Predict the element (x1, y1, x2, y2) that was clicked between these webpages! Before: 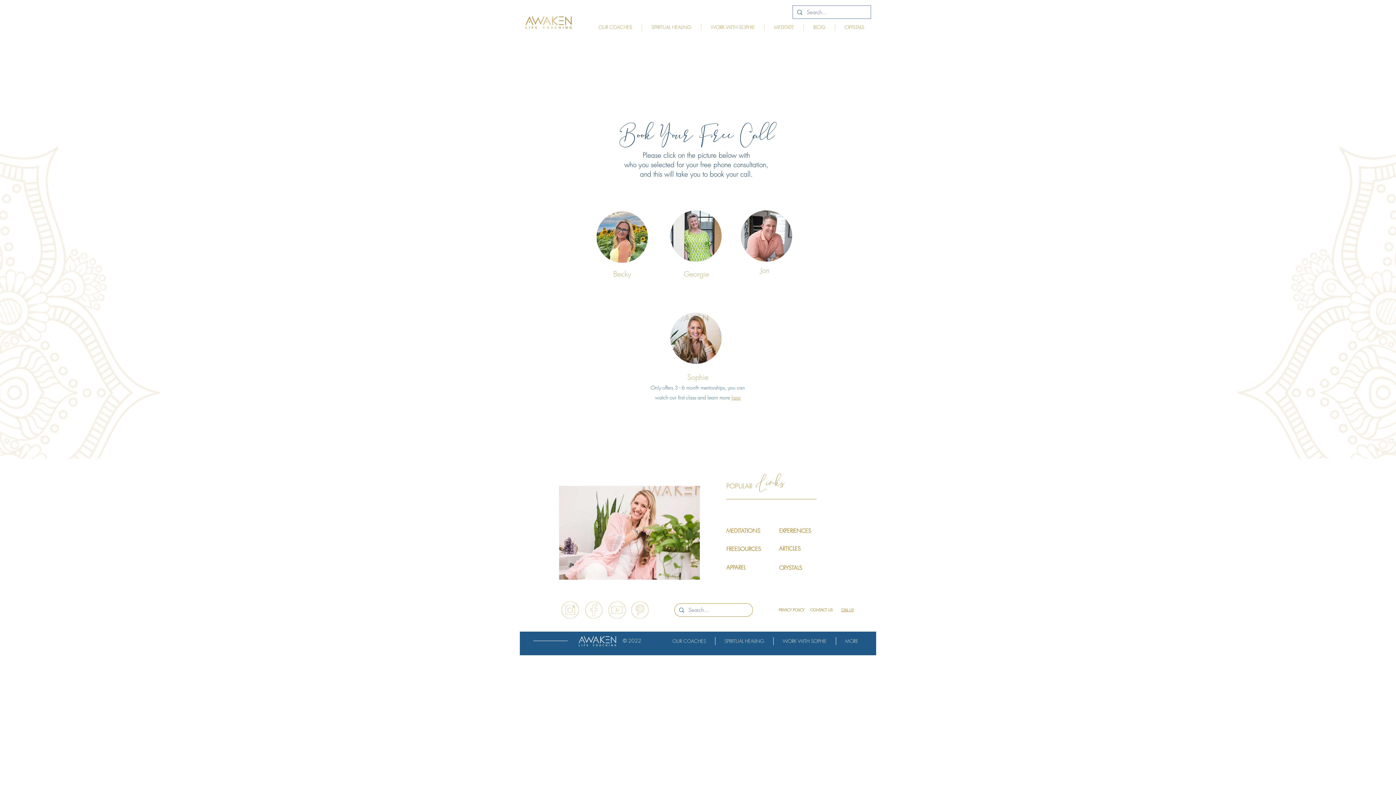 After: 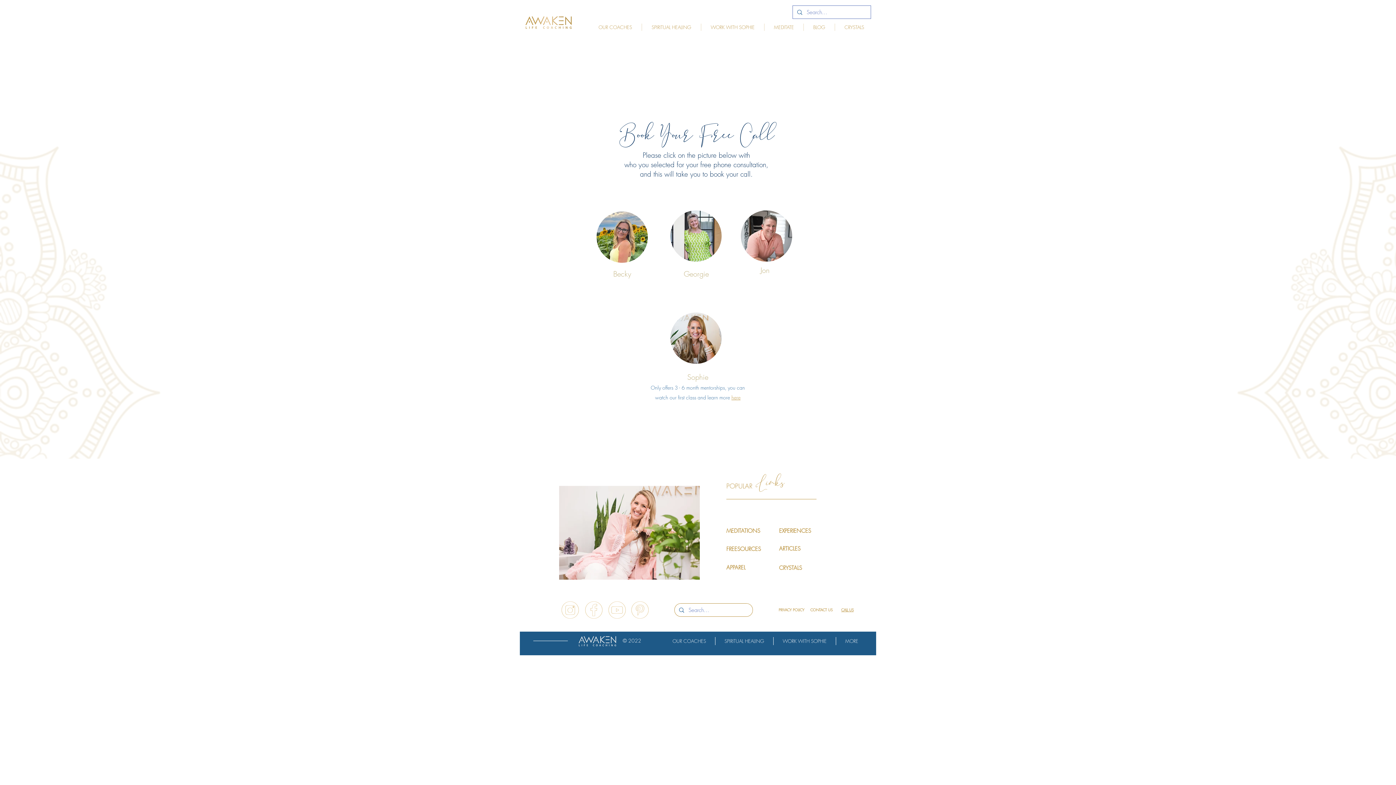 Action: bbox: (670, 210, 721, 261)